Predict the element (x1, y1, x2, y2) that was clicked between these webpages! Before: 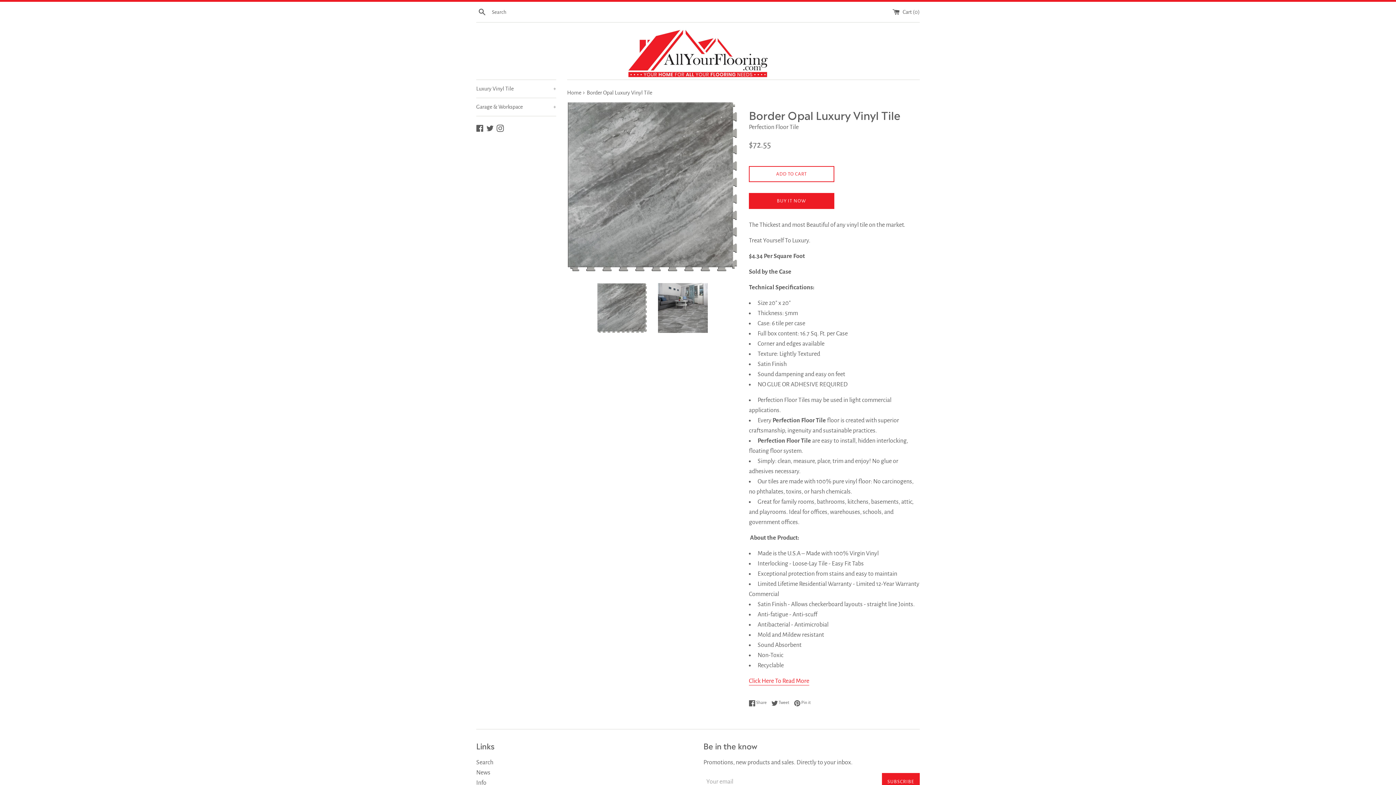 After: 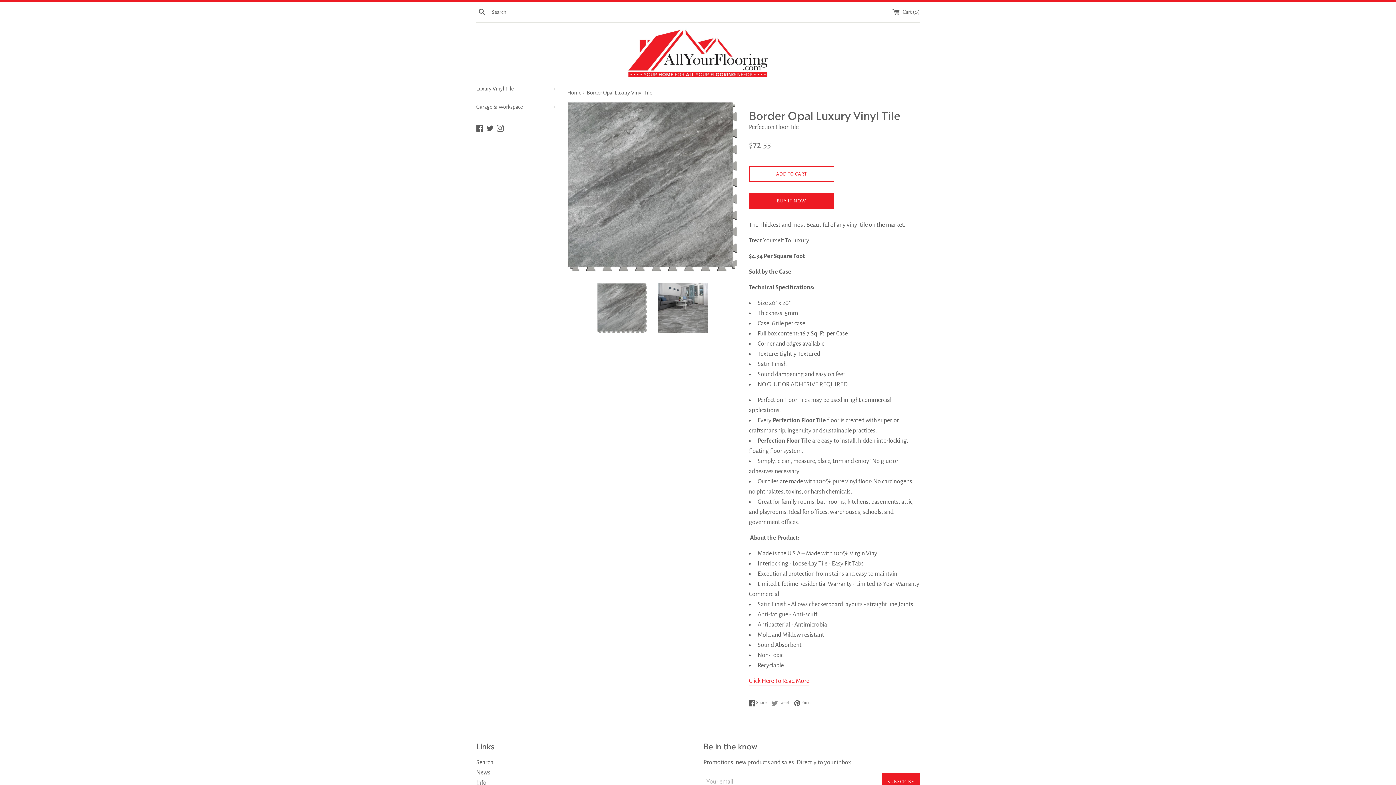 Action: bbox: (771, 699, 793, 707) label:  Tweet
Tweet on Twitter